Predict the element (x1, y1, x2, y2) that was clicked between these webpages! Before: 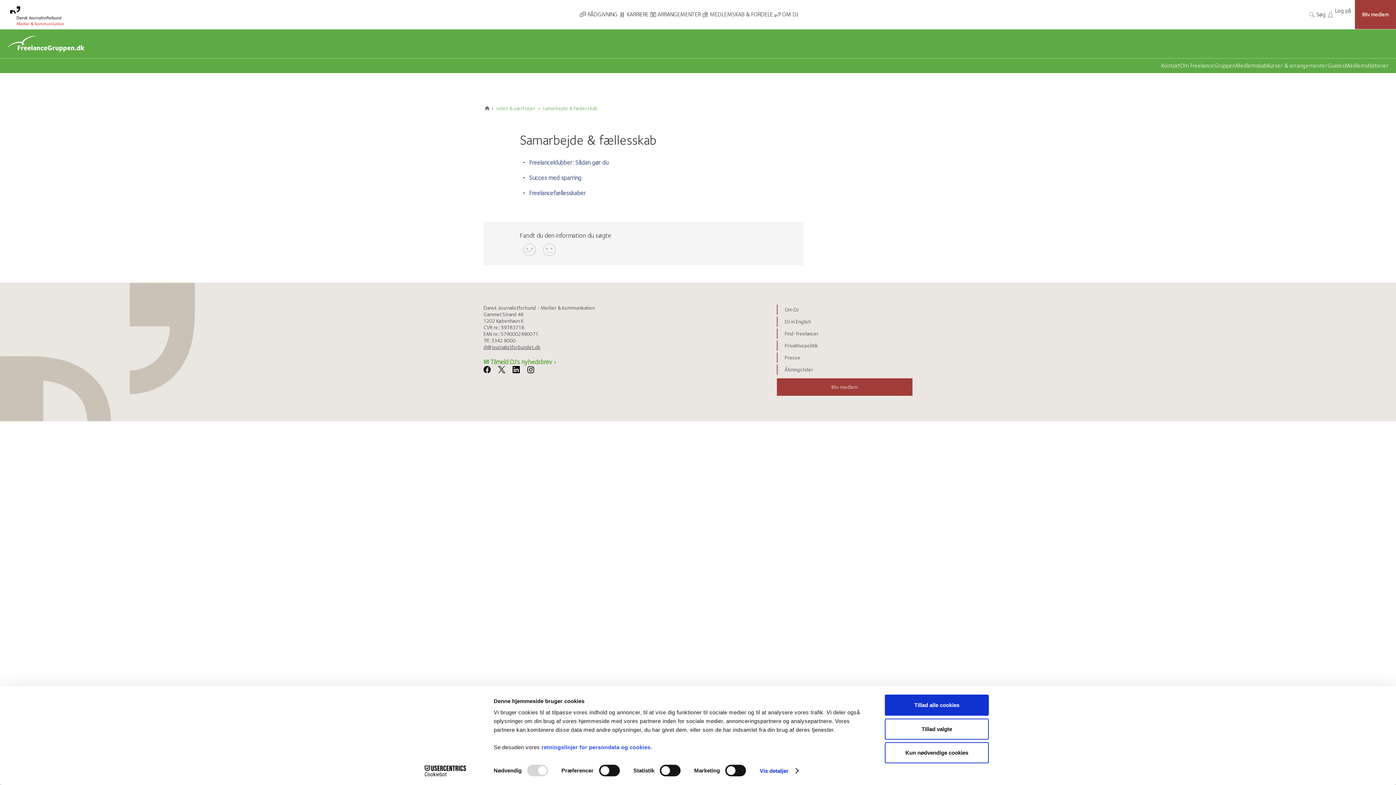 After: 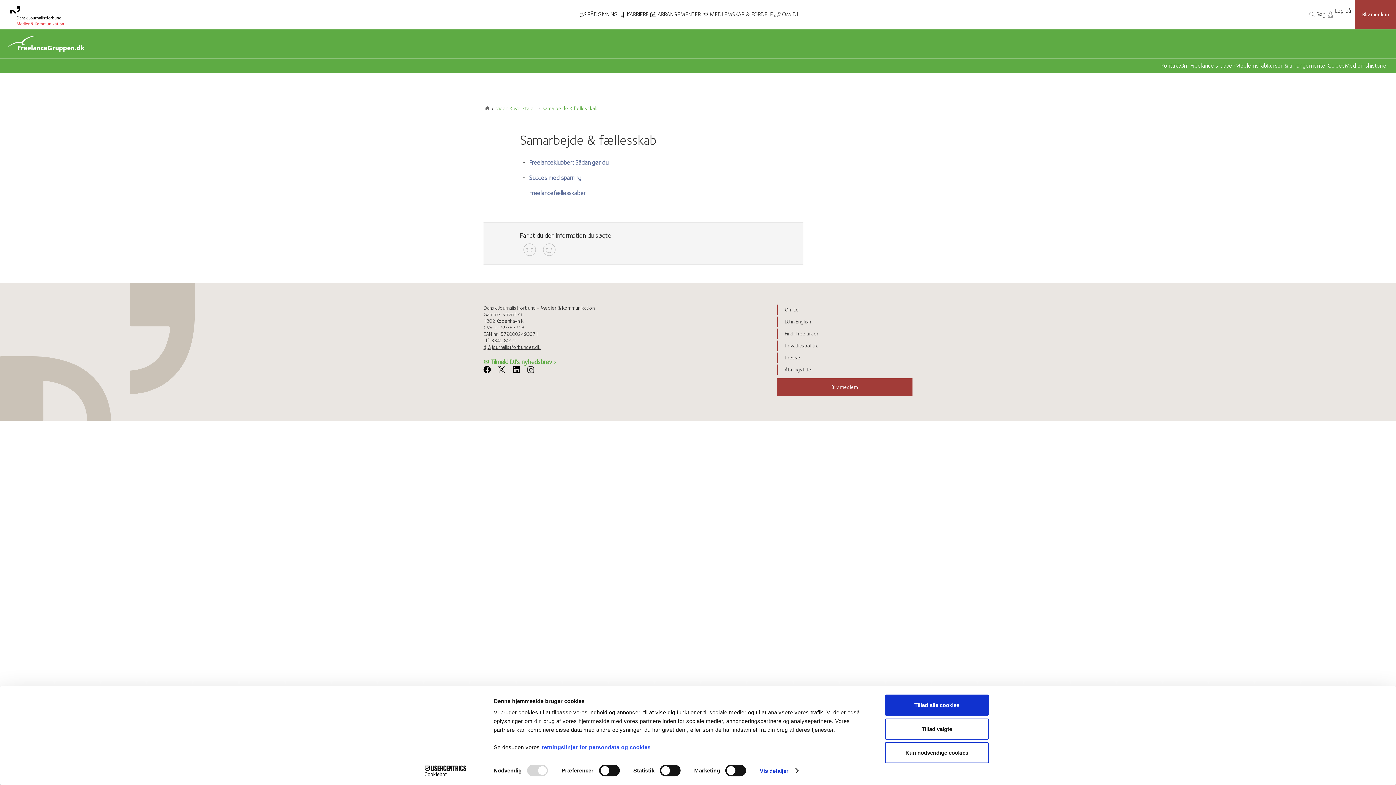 Action: bbox: (527, 366, 534, 373) label: Instagram